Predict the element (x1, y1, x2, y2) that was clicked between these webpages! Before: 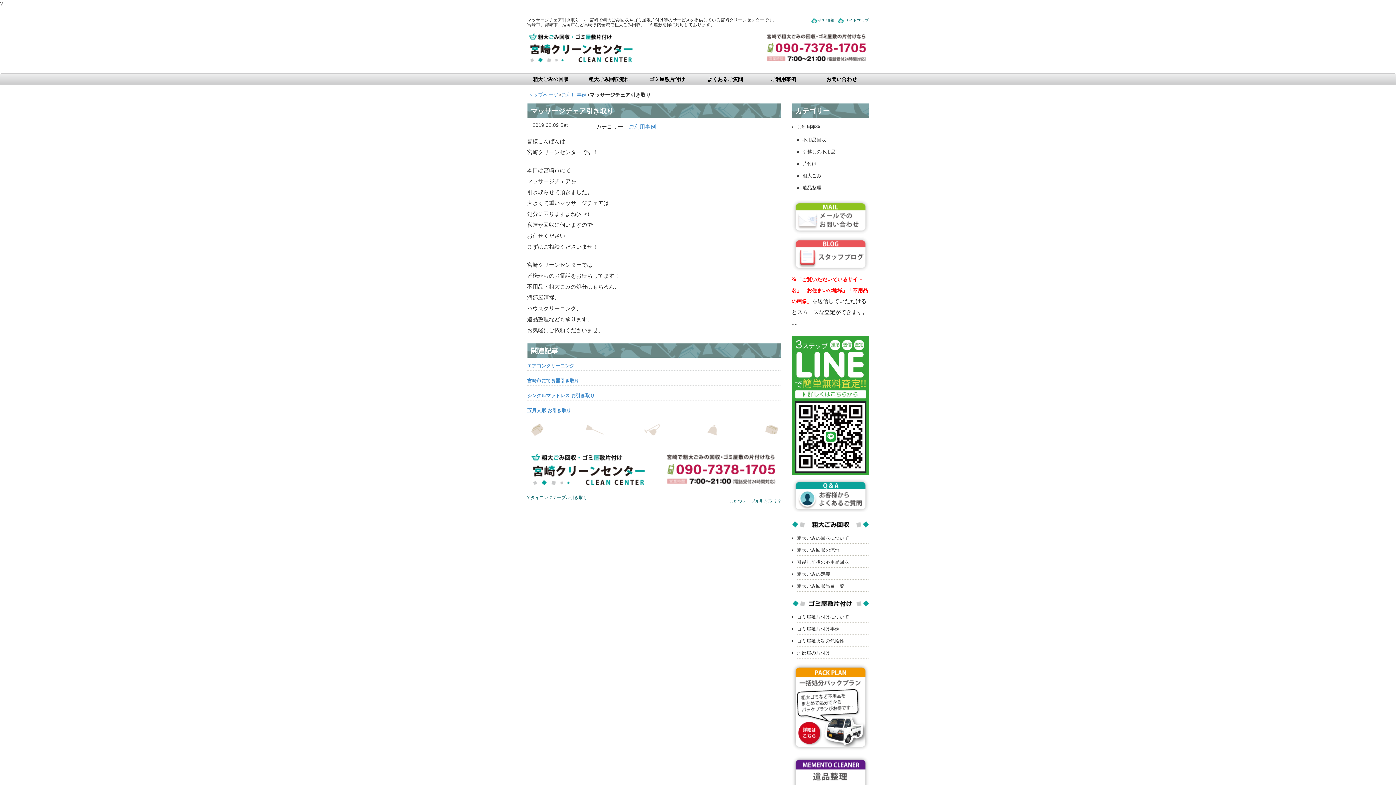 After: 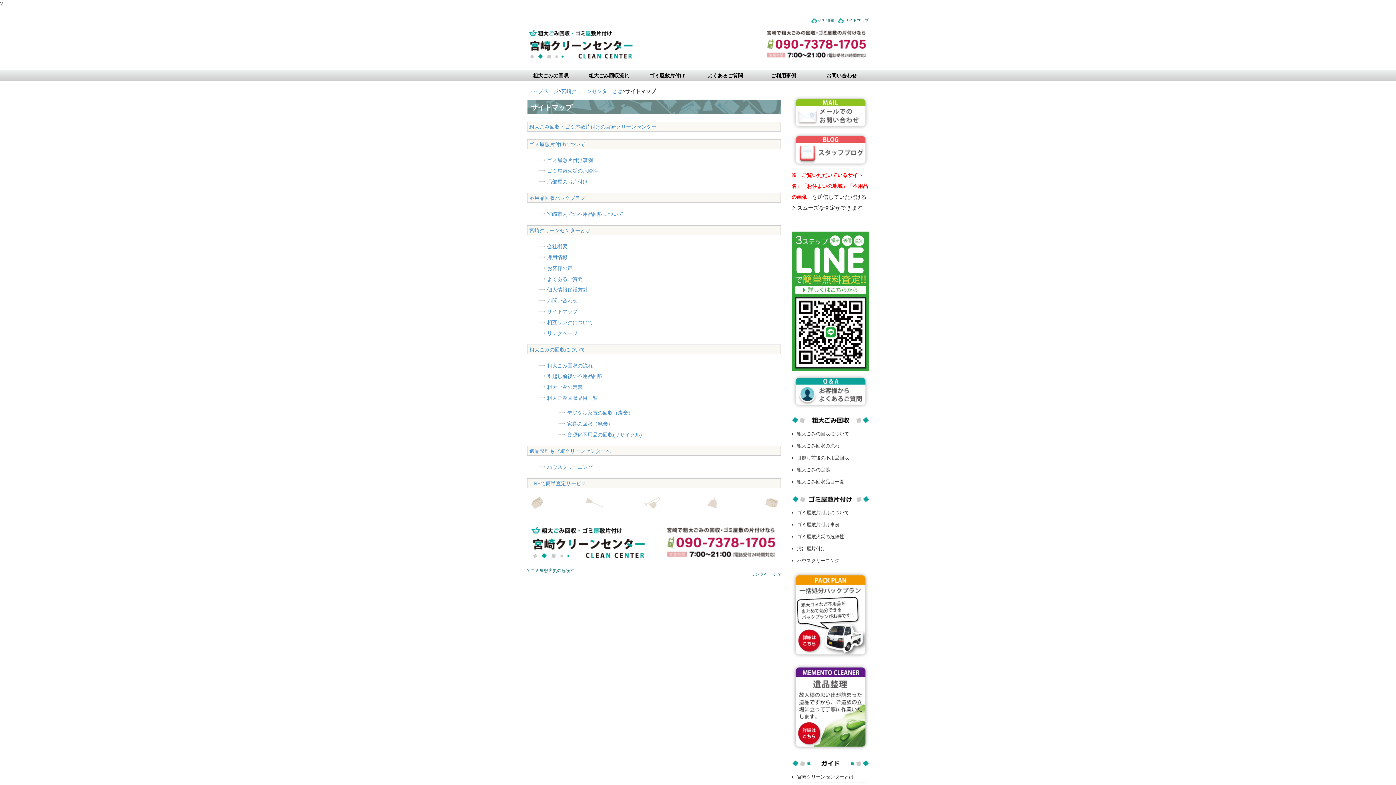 Action: label: サイトマップ bbox: (845, 18, 869, 22)